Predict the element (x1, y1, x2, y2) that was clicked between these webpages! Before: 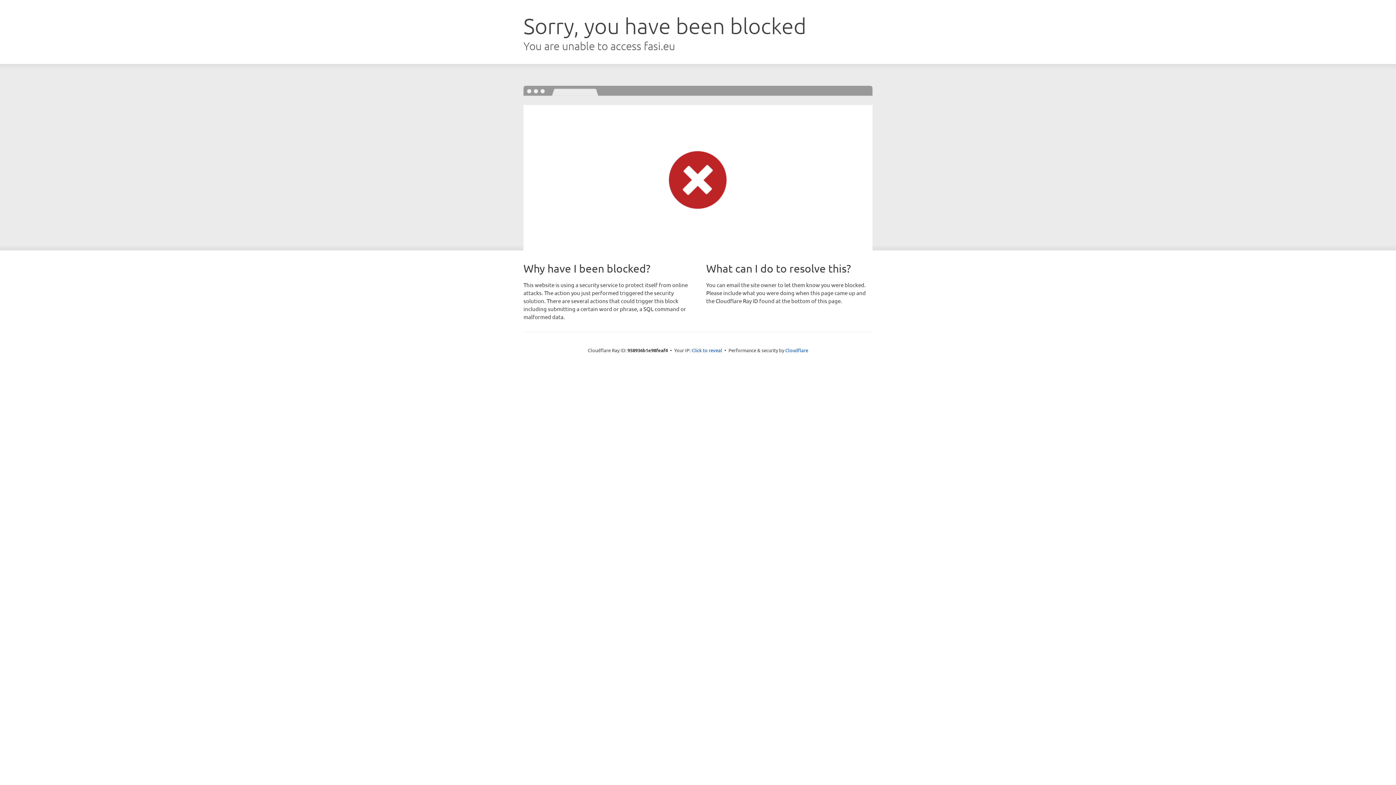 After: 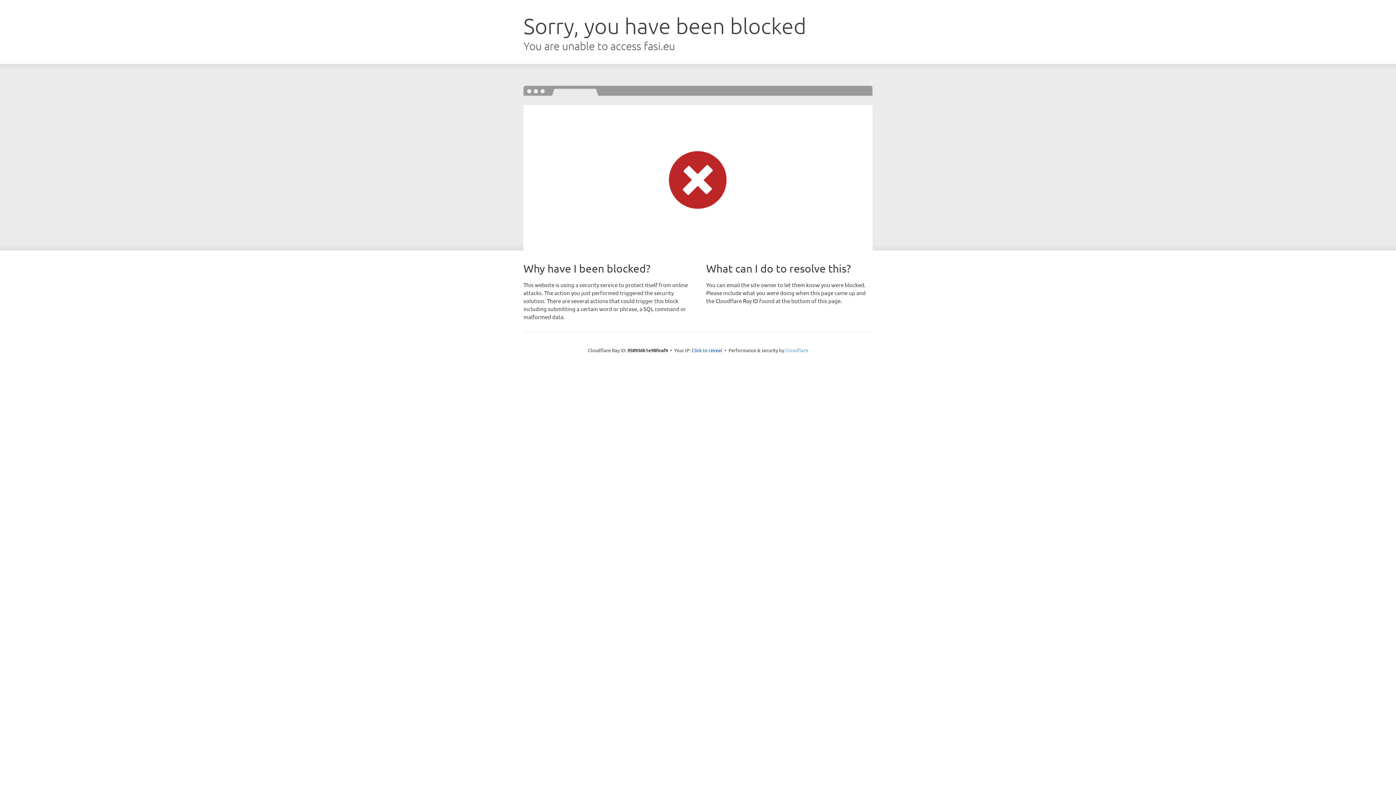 Action: bbox: (785, 347, 808, 353) label: Cloudflare